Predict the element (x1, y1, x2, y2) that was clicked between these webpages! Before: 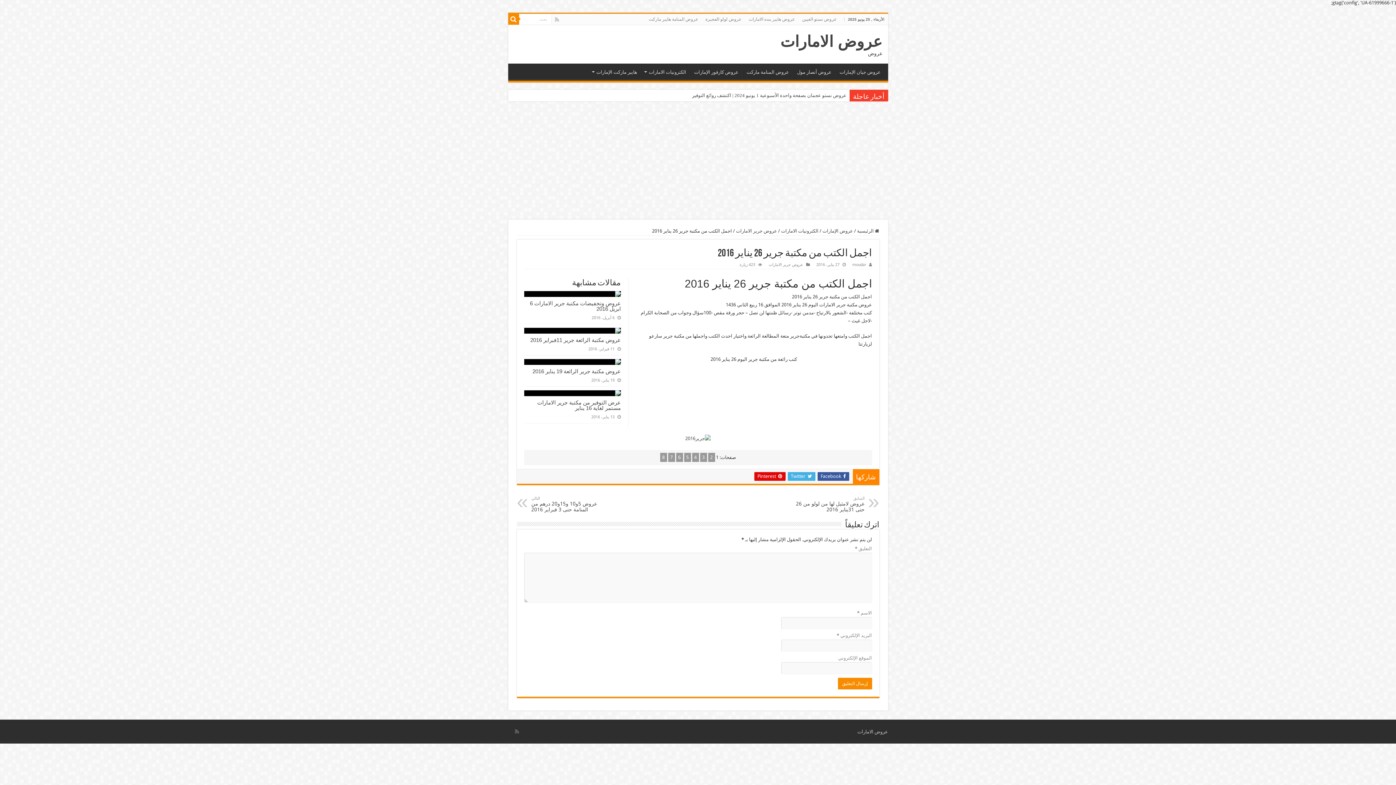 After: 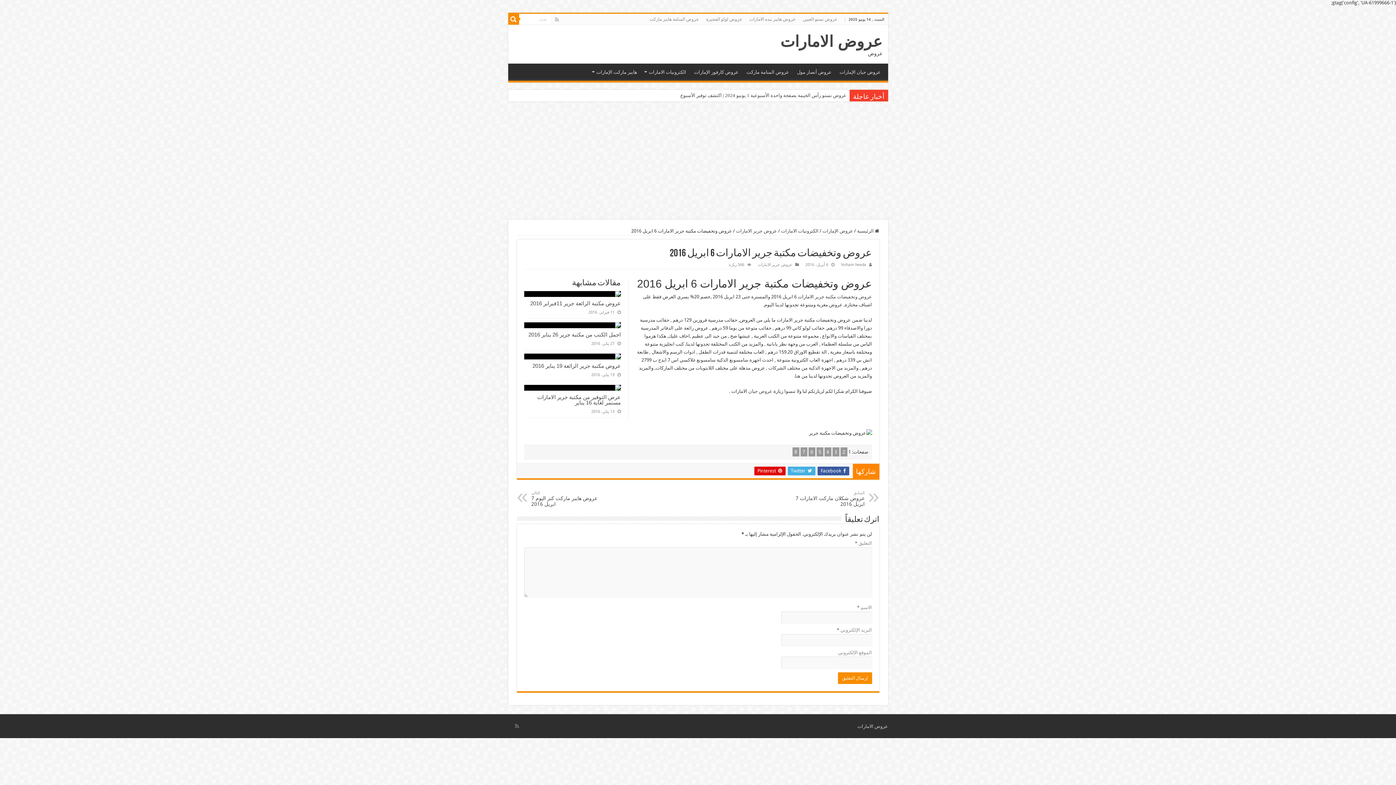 Action: bbox: (524, 291, 620, 297) label:  